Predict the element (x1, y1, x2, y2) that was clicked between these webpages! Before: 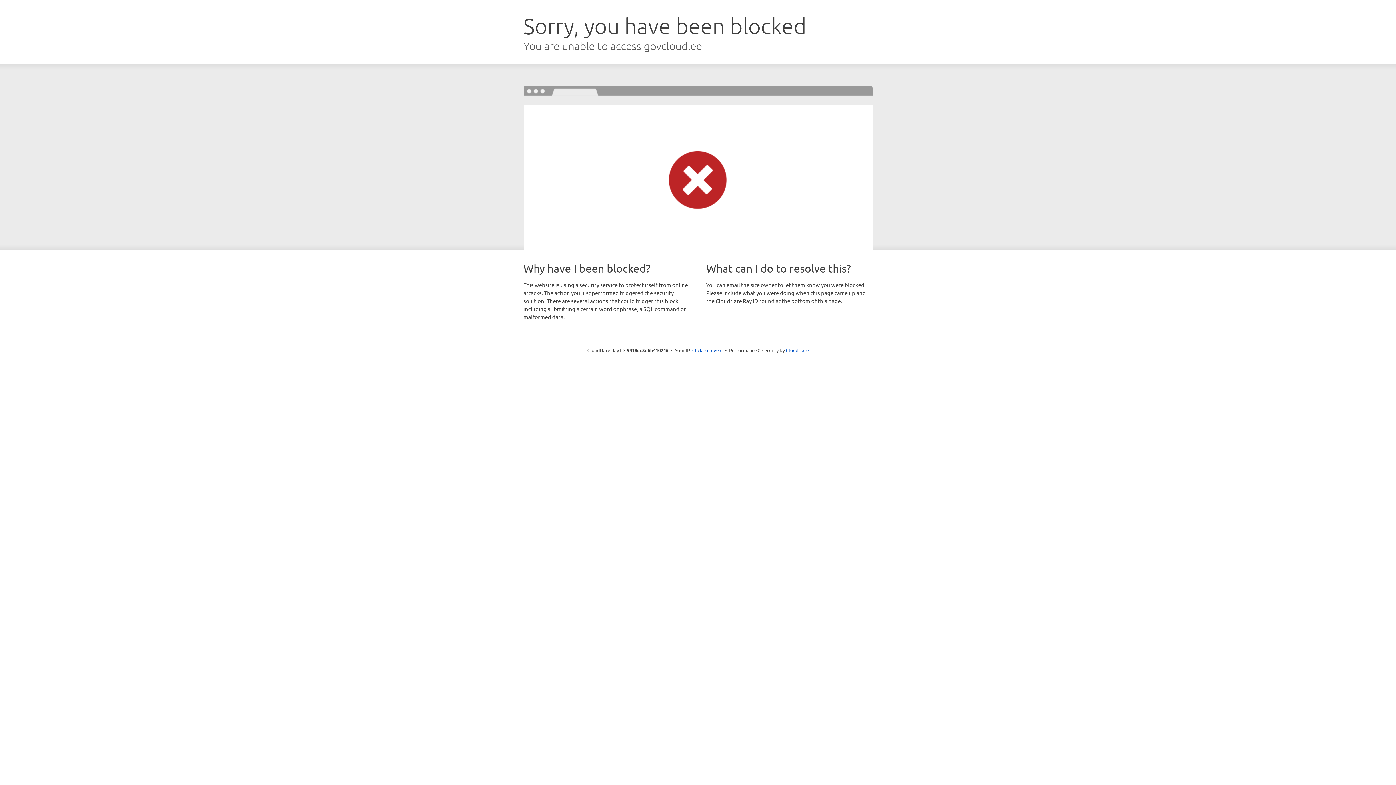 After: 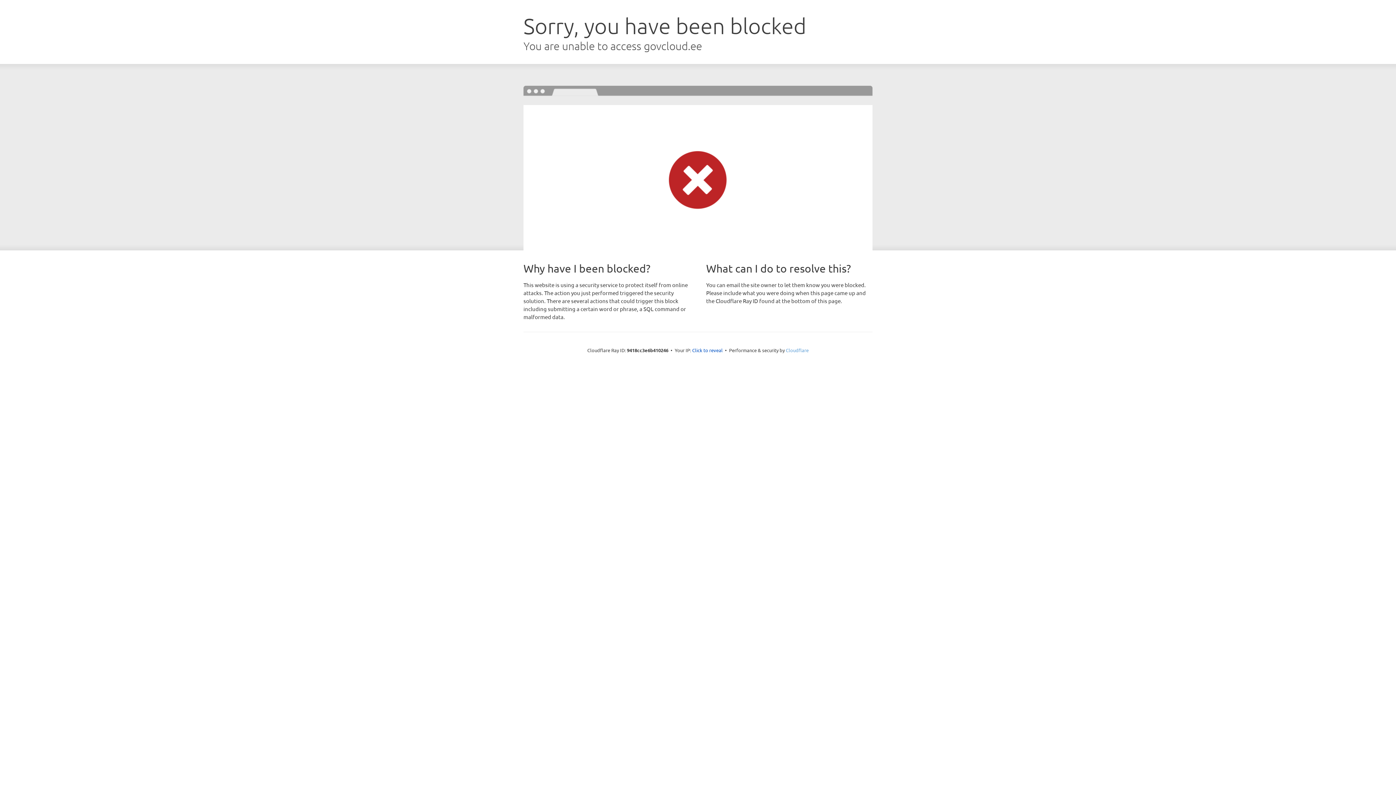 Action: bbox: (786, 347, 808, 353) label: Cloudflare